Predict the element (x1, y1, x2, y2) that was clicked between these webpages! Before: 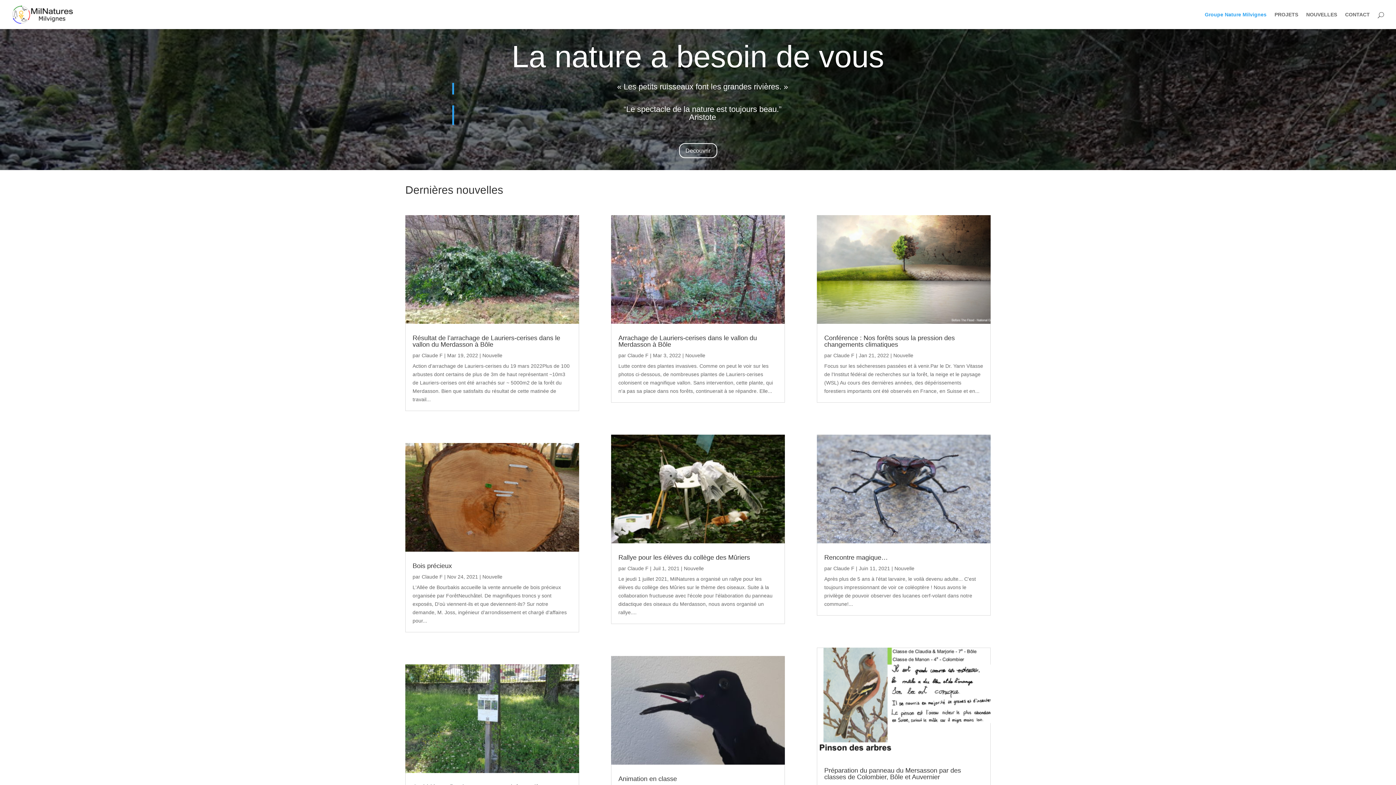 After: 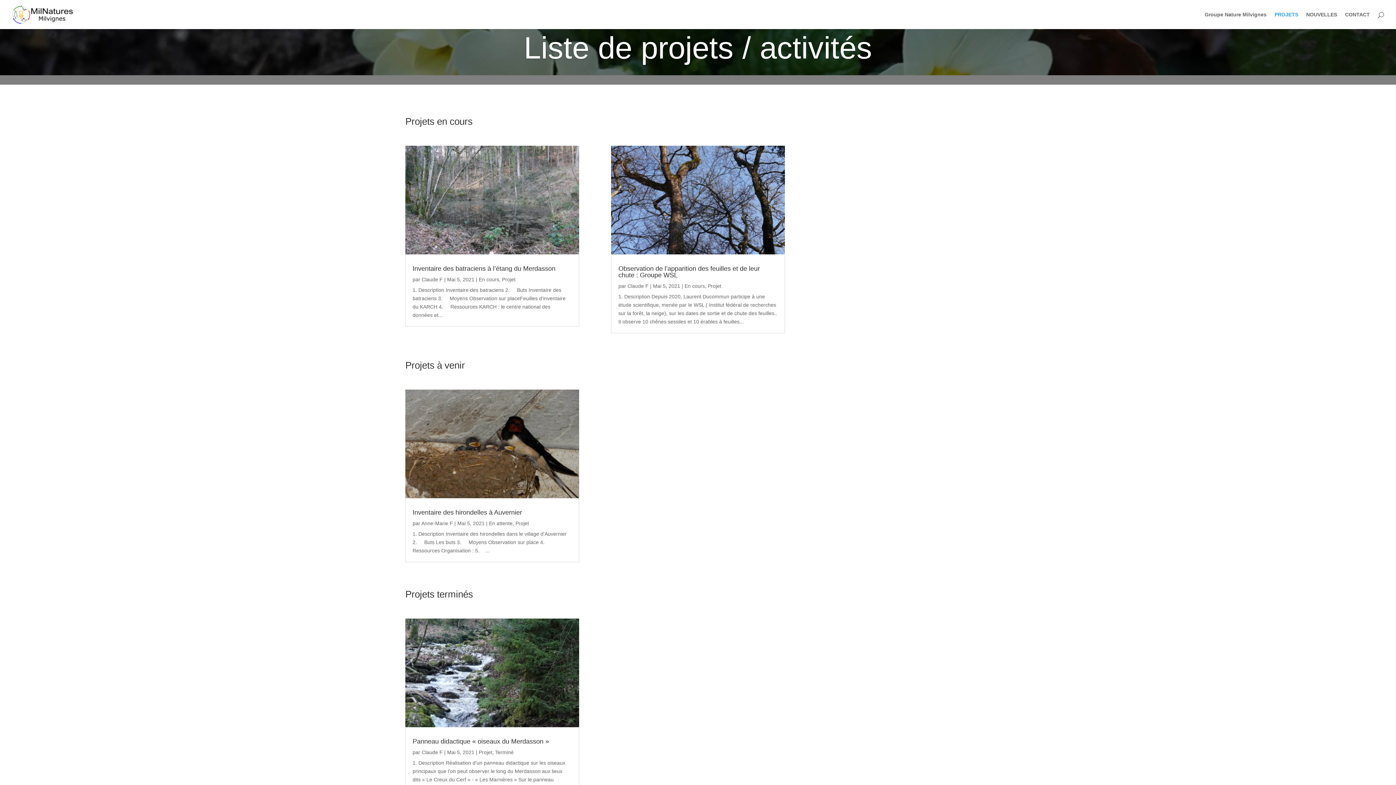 Action: bbox: (1274, 12, 1298, 29) label: PROJETS